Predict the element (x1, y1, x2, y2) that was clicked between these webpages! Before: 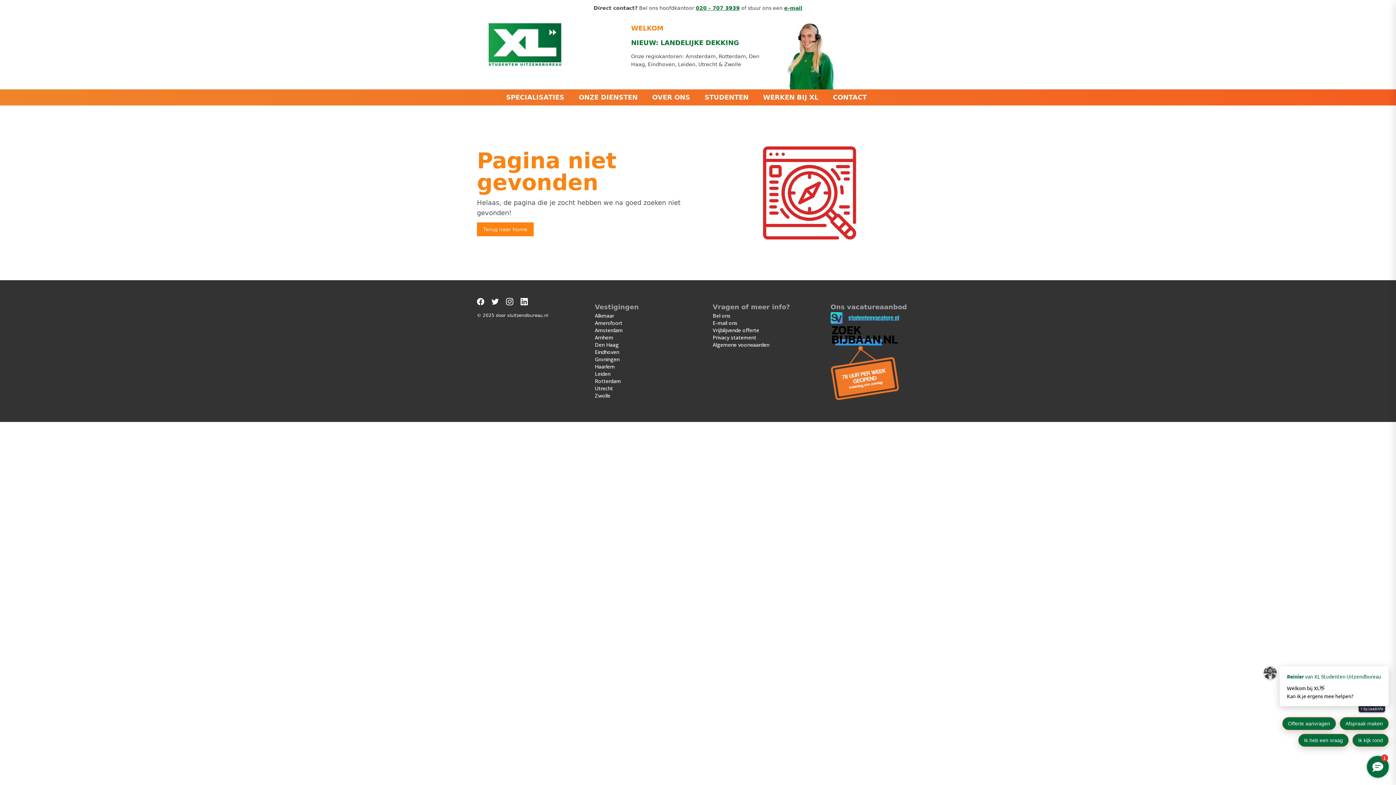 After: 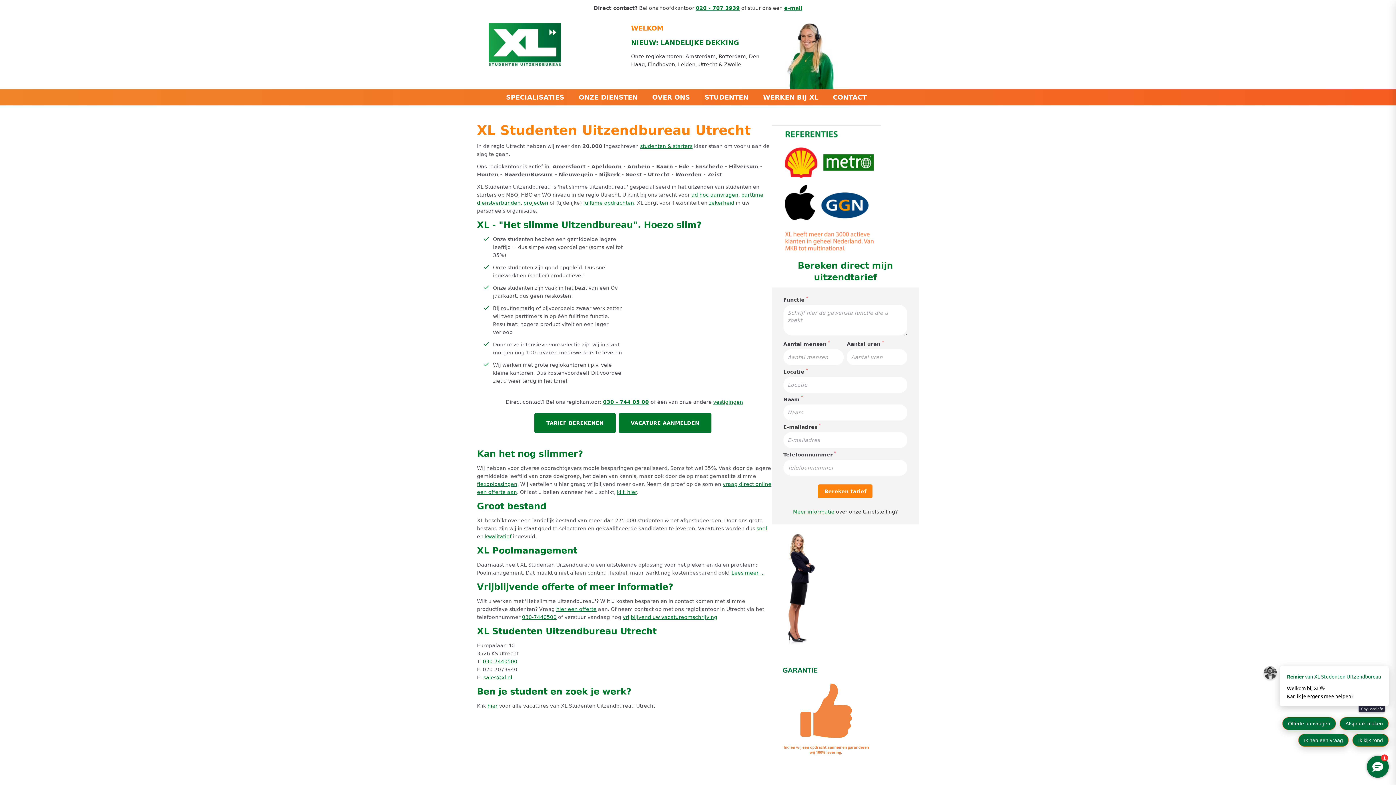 Action: label: Utrecht bbox: (595, 385, 613, 392)